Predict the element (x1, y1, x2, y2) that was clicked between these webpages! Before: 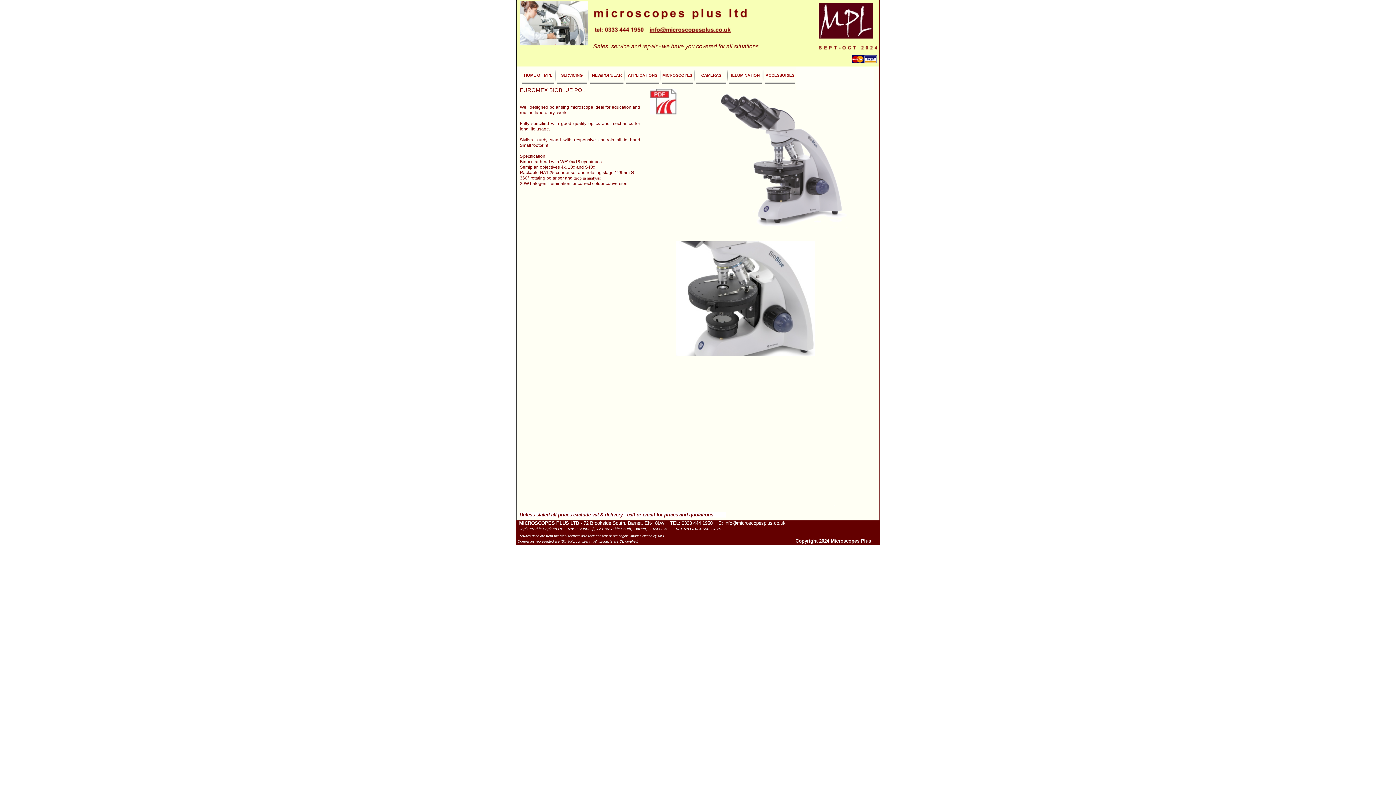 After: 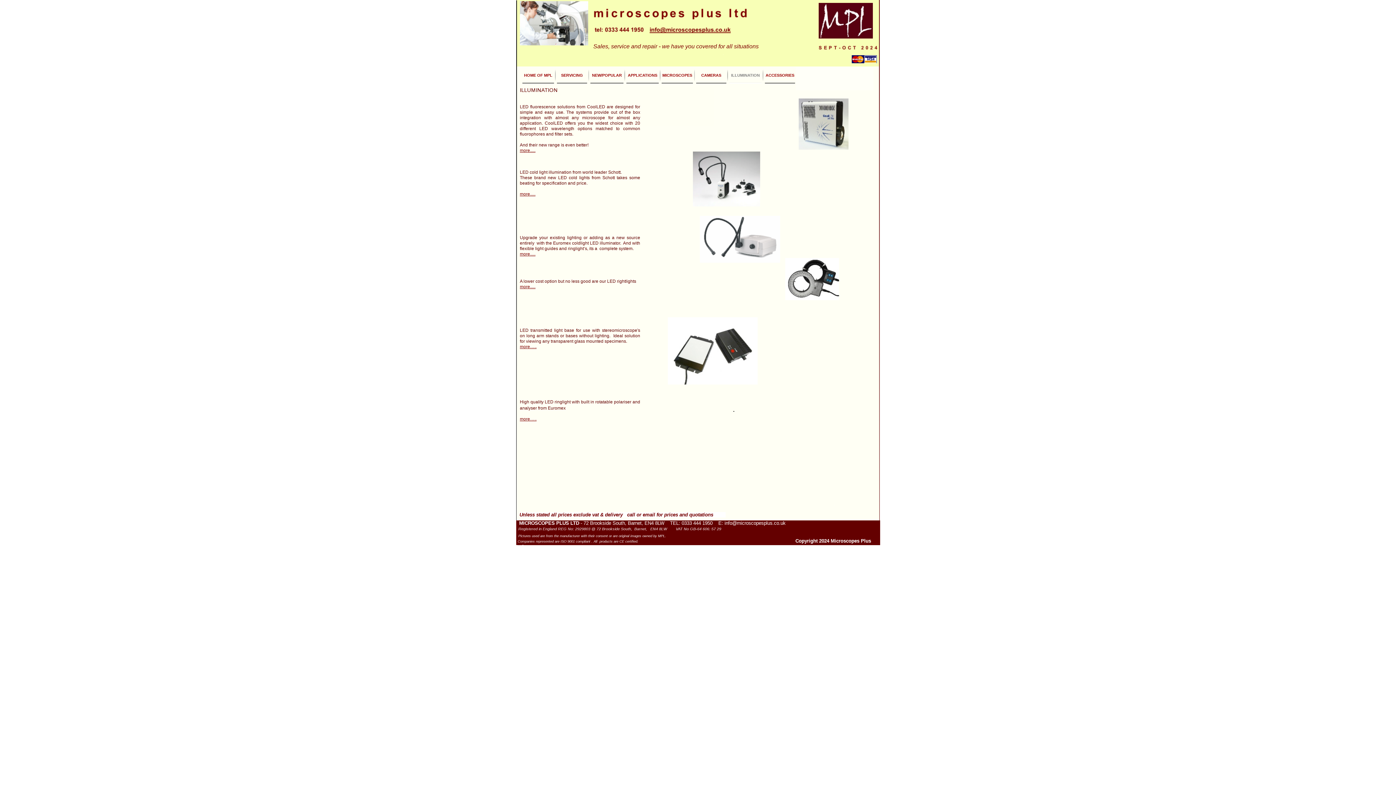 Action: bbox: (729, 66, 761, 83) label: ILLUMINATION